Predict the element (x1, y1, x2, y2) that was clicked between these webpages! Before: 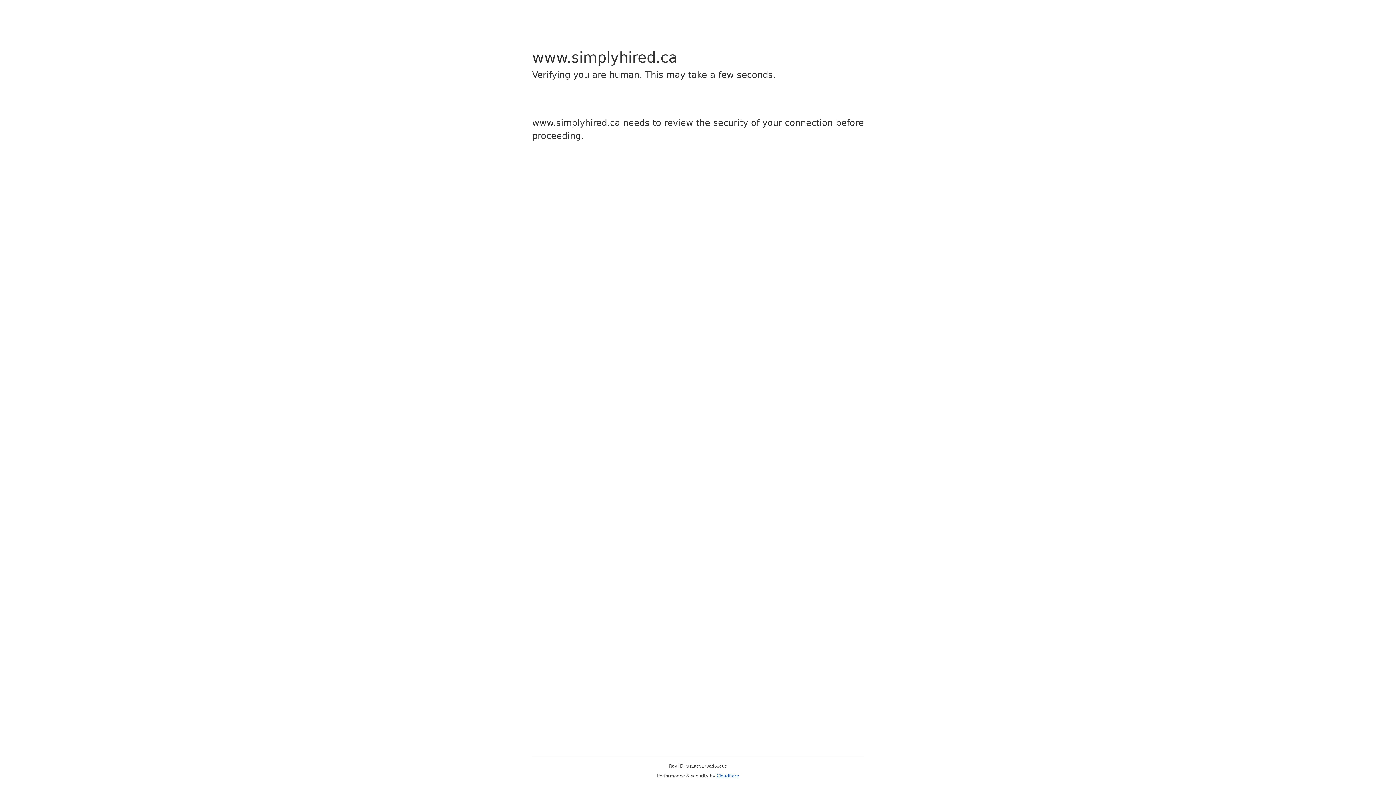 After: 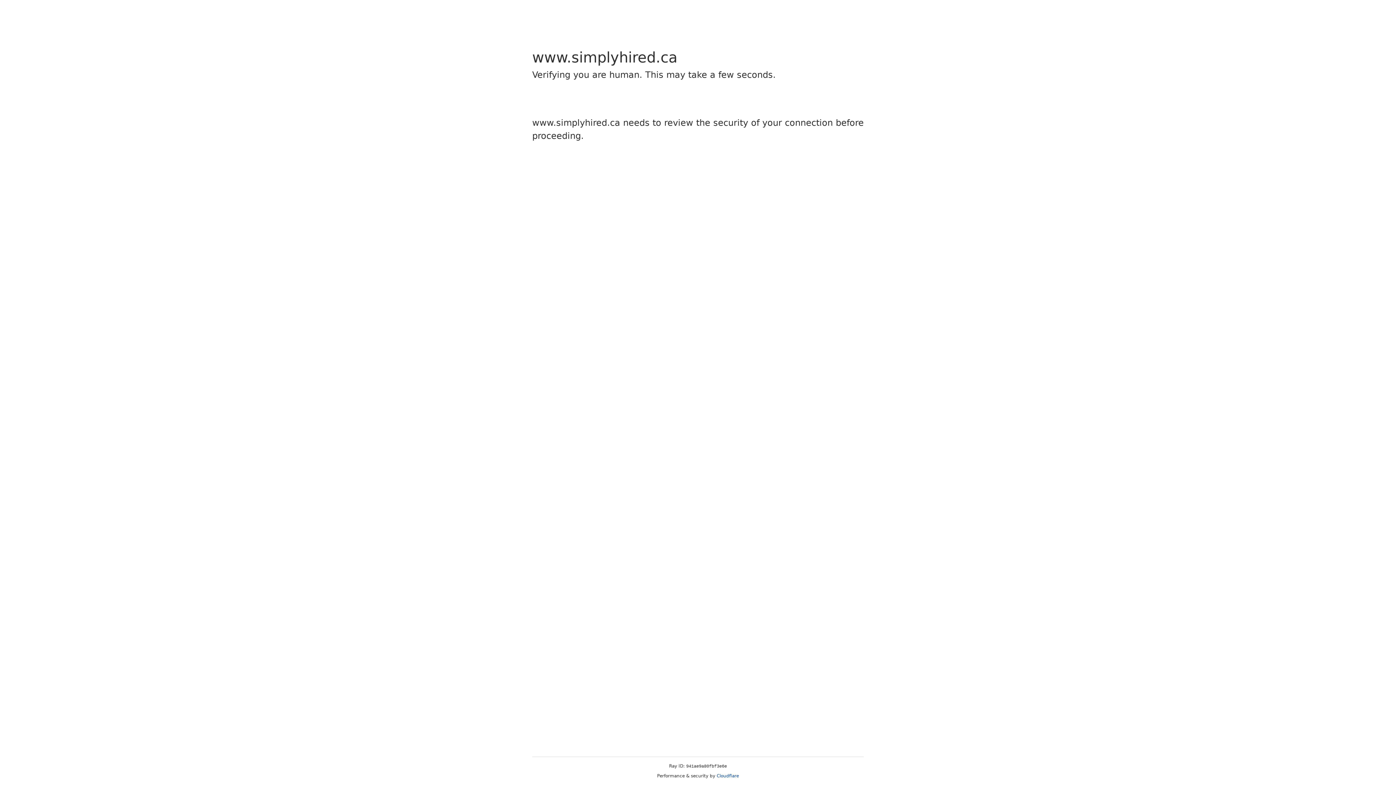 Action: label: Cloudflare bbox: (716, 773, 739, 778)